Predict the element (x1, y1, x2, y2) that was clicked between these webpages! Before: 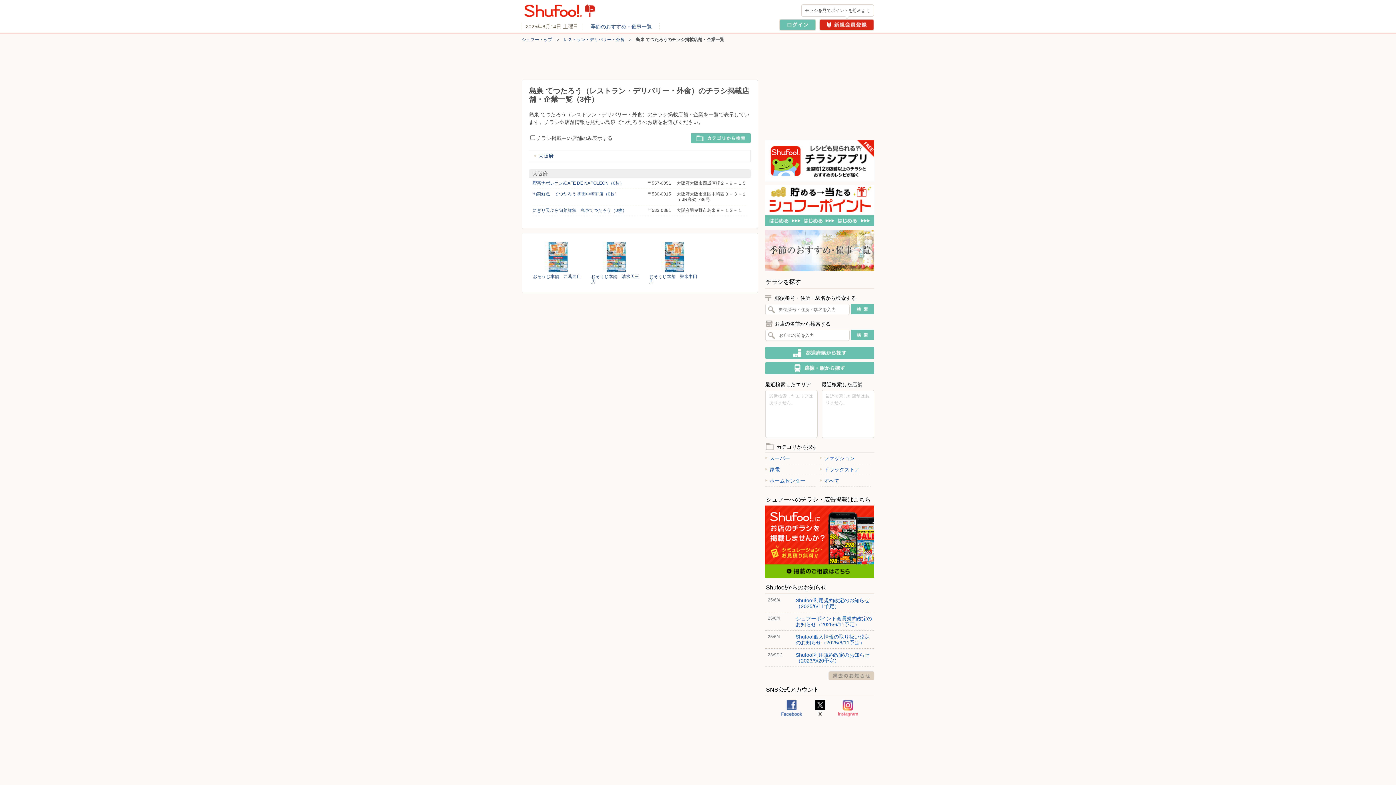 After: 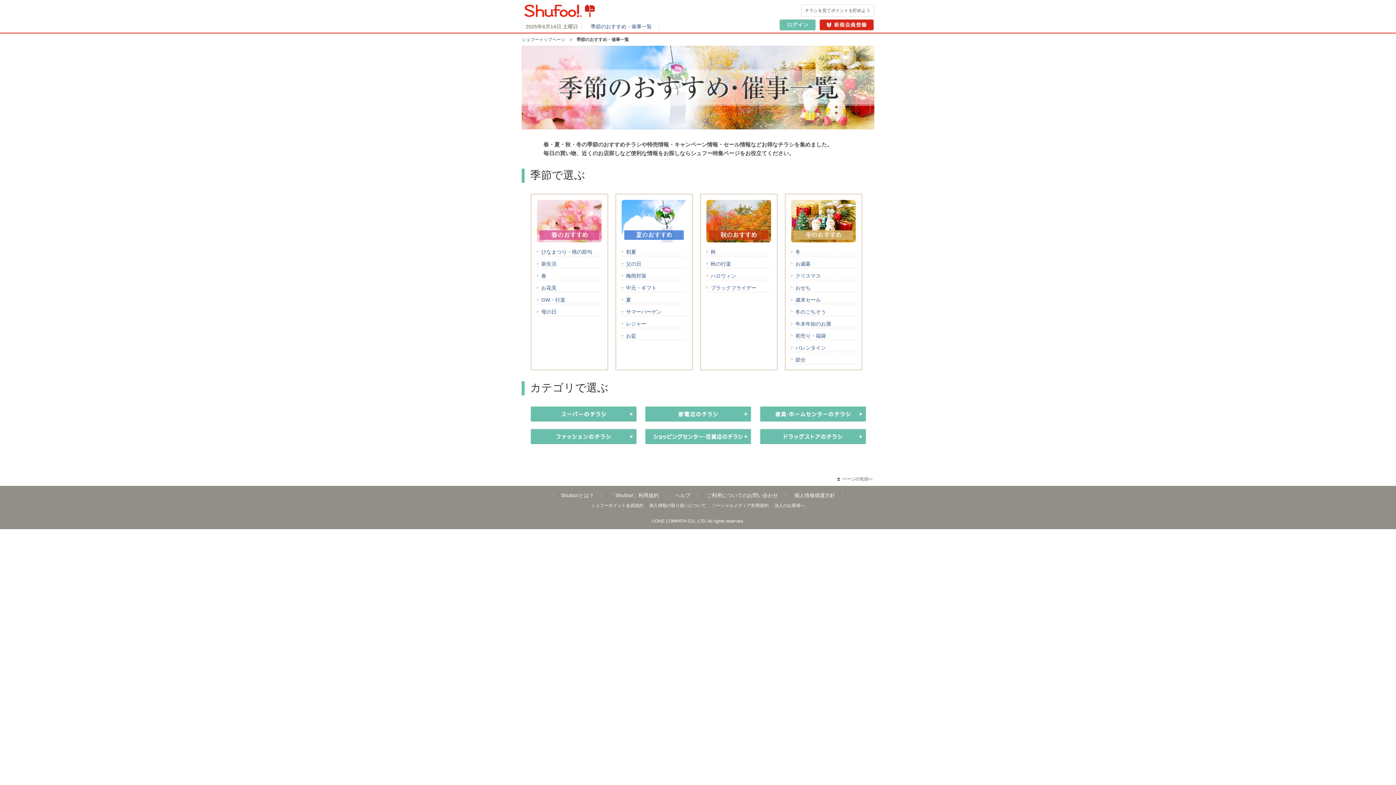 Action: label: 季節のおすすめ・催事一覧 bbox: (590, 23, 652, 29)